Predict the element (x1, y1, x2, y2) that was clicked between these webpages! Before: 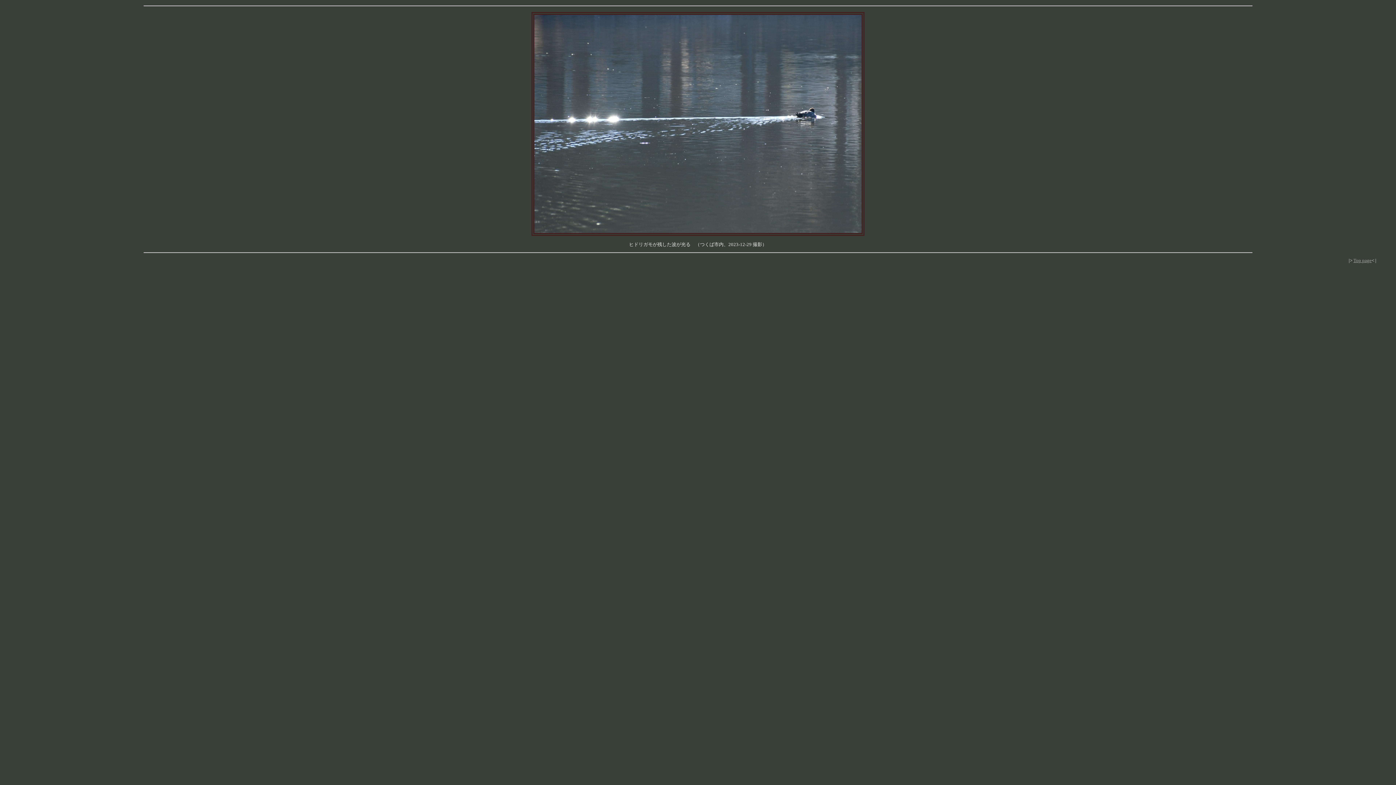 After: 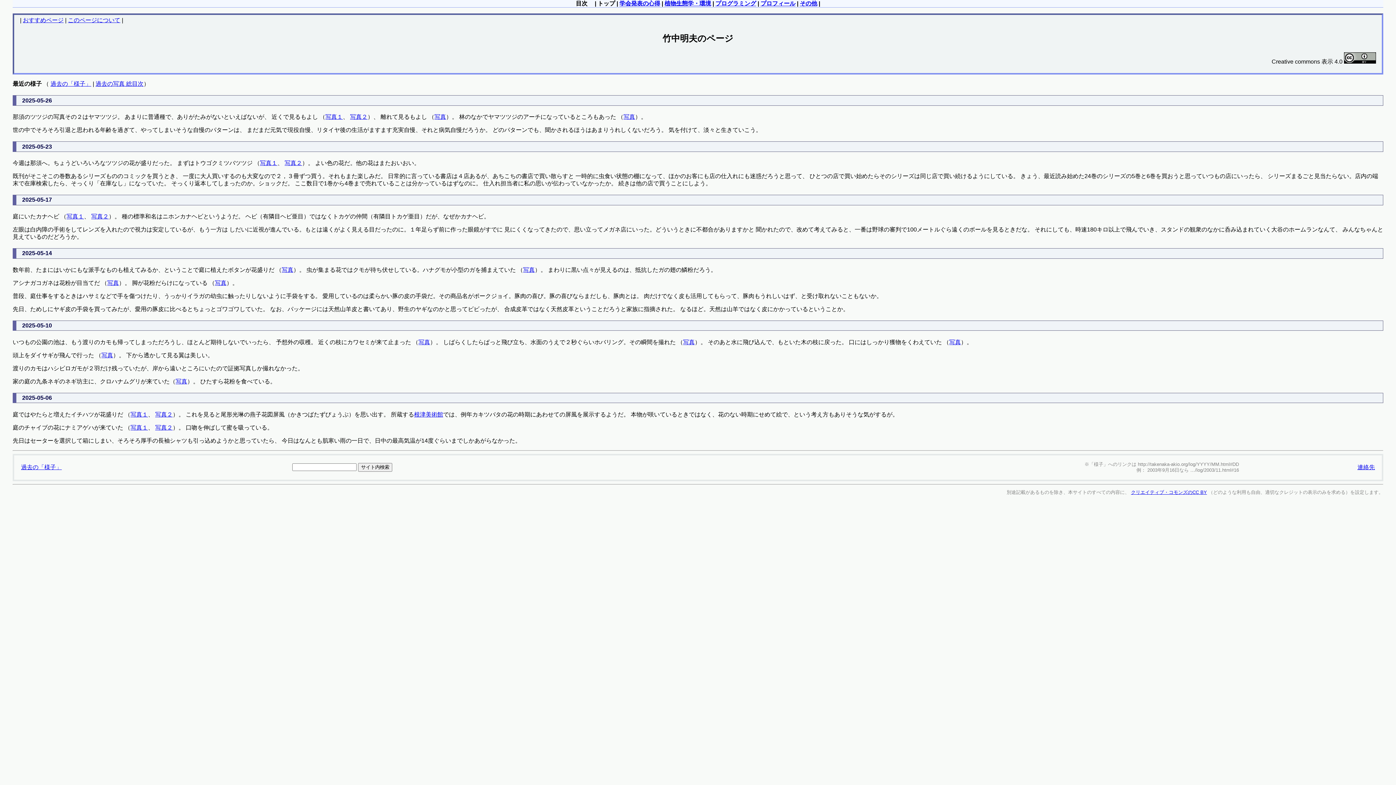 Action: bbox: (1353, 257, 1372, 263) label: Top page